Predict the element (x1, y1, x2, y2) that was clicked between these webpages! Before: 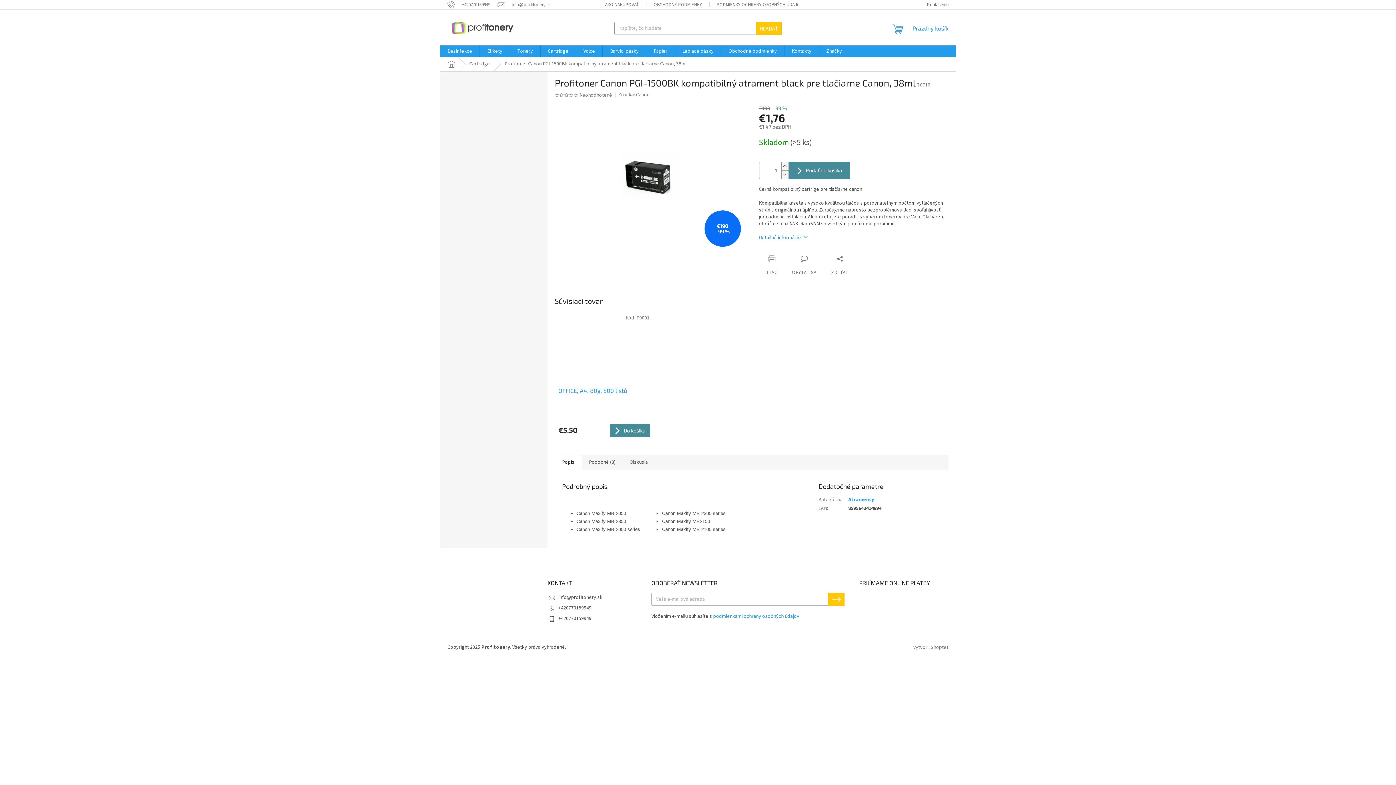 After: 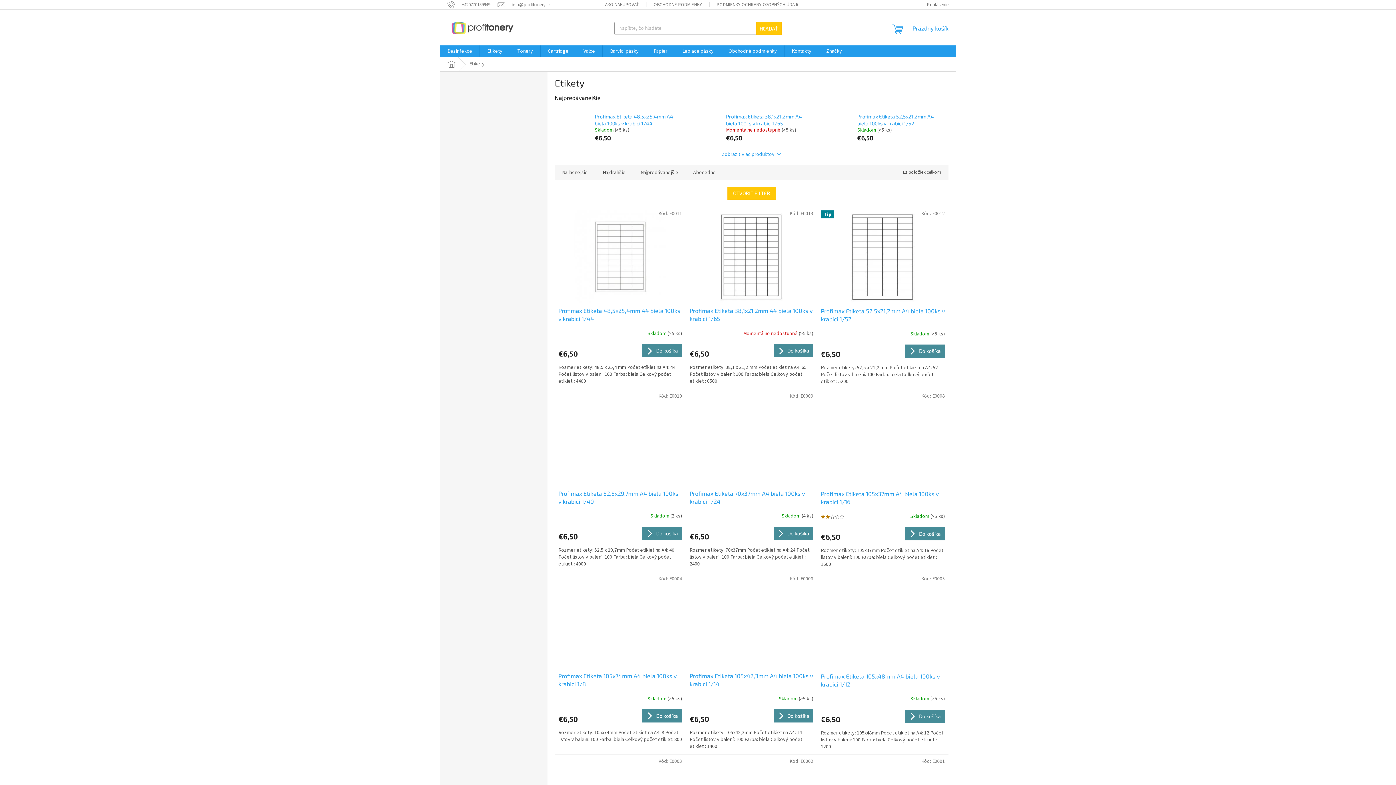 Action: label: Etikety bbox: (480, 45, 509, 57)